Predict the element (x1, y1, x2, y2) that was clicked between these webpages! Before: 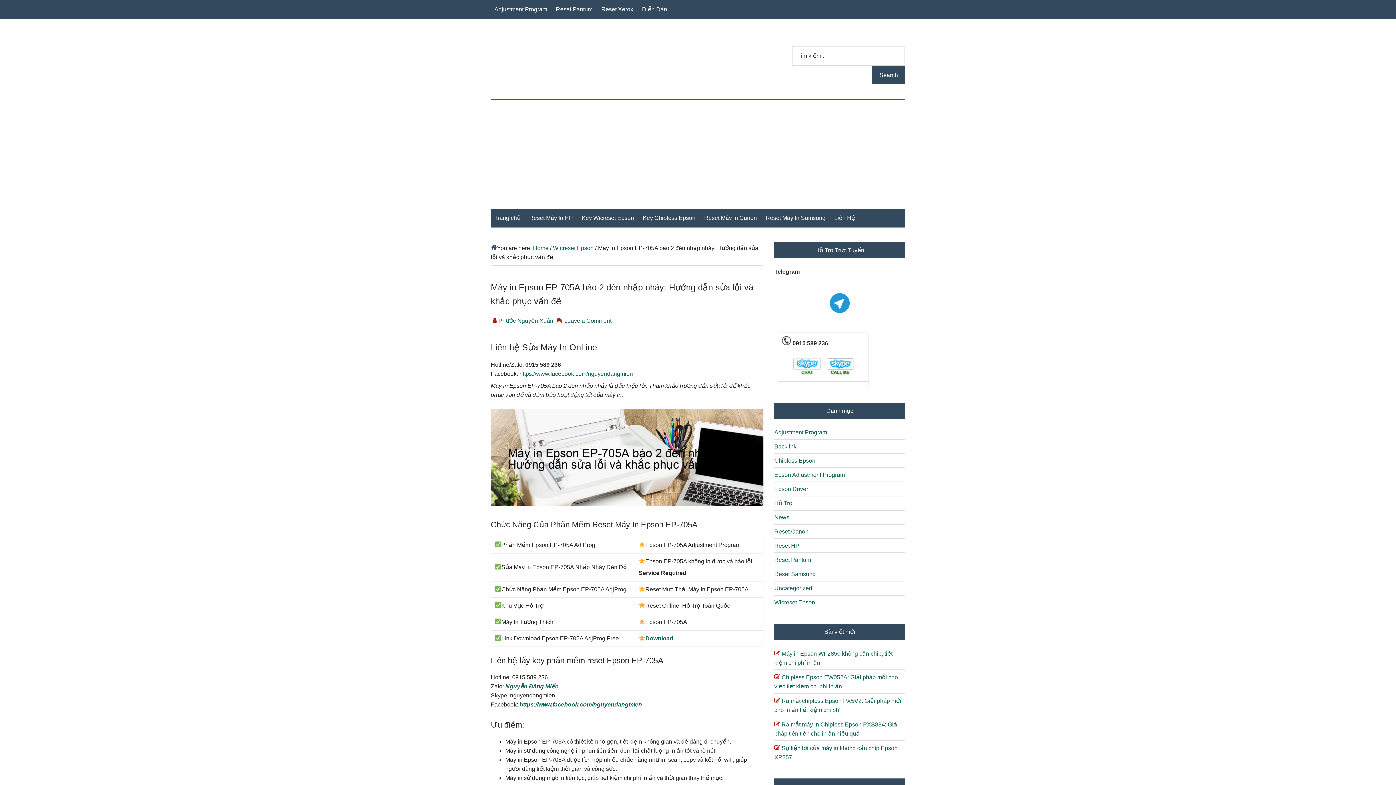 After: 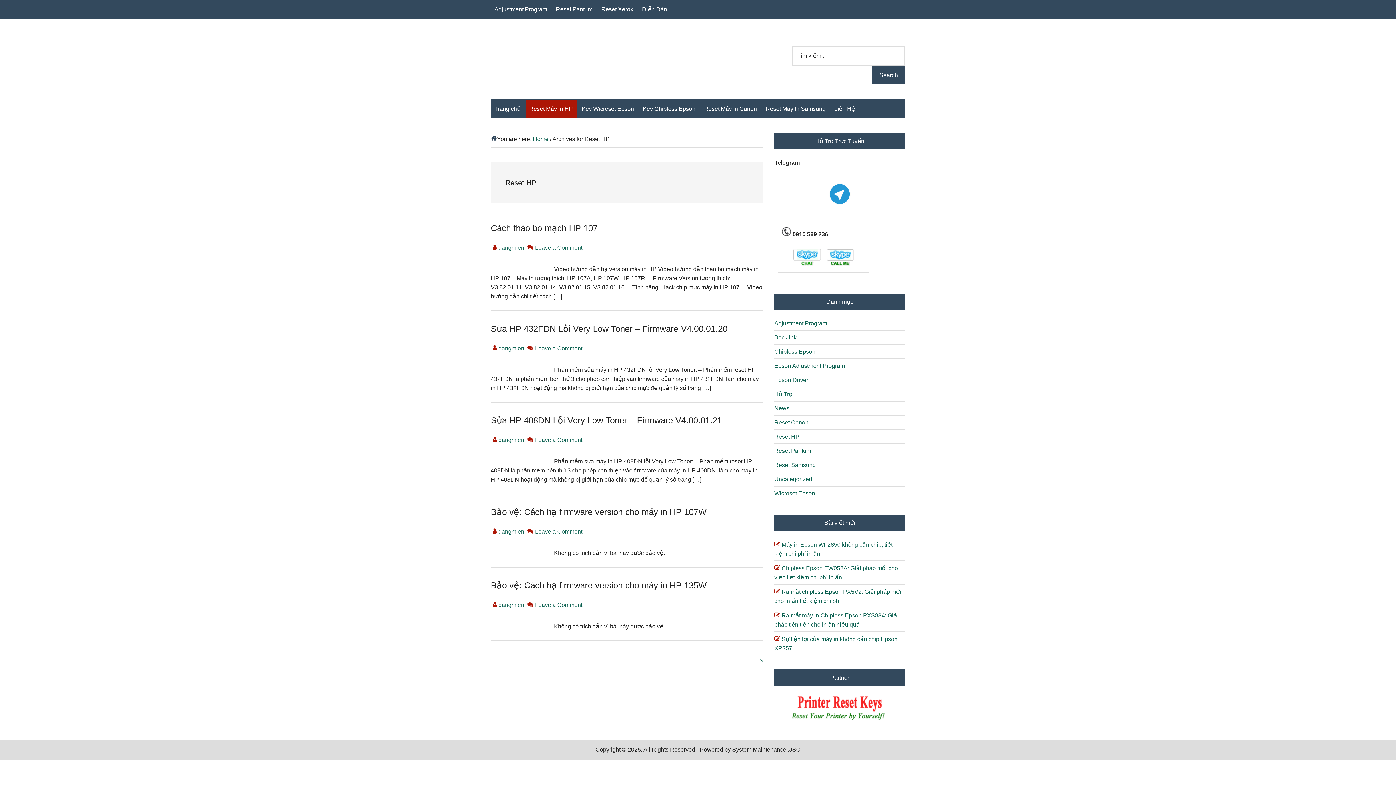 Action: bbox: (774, 542, 799, 549) label: Reset HP